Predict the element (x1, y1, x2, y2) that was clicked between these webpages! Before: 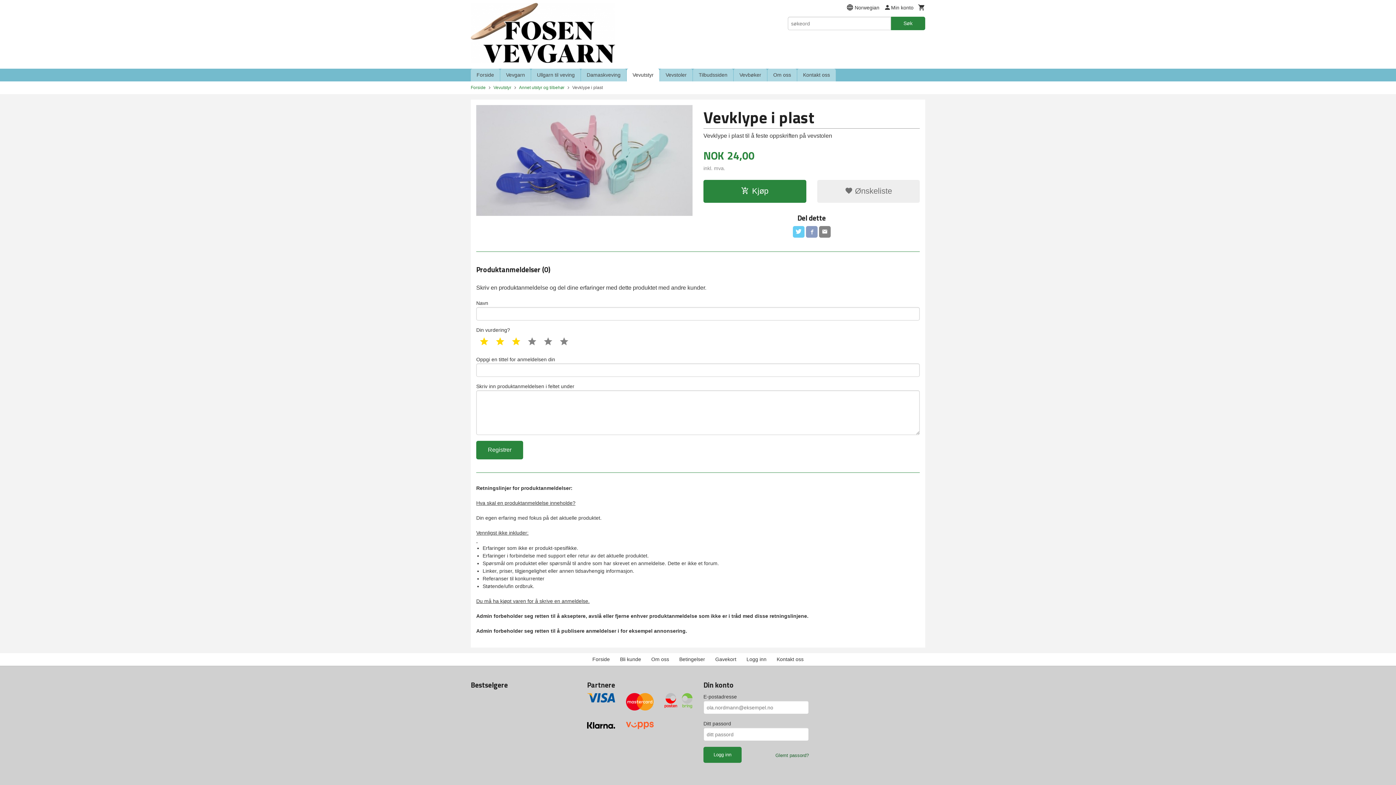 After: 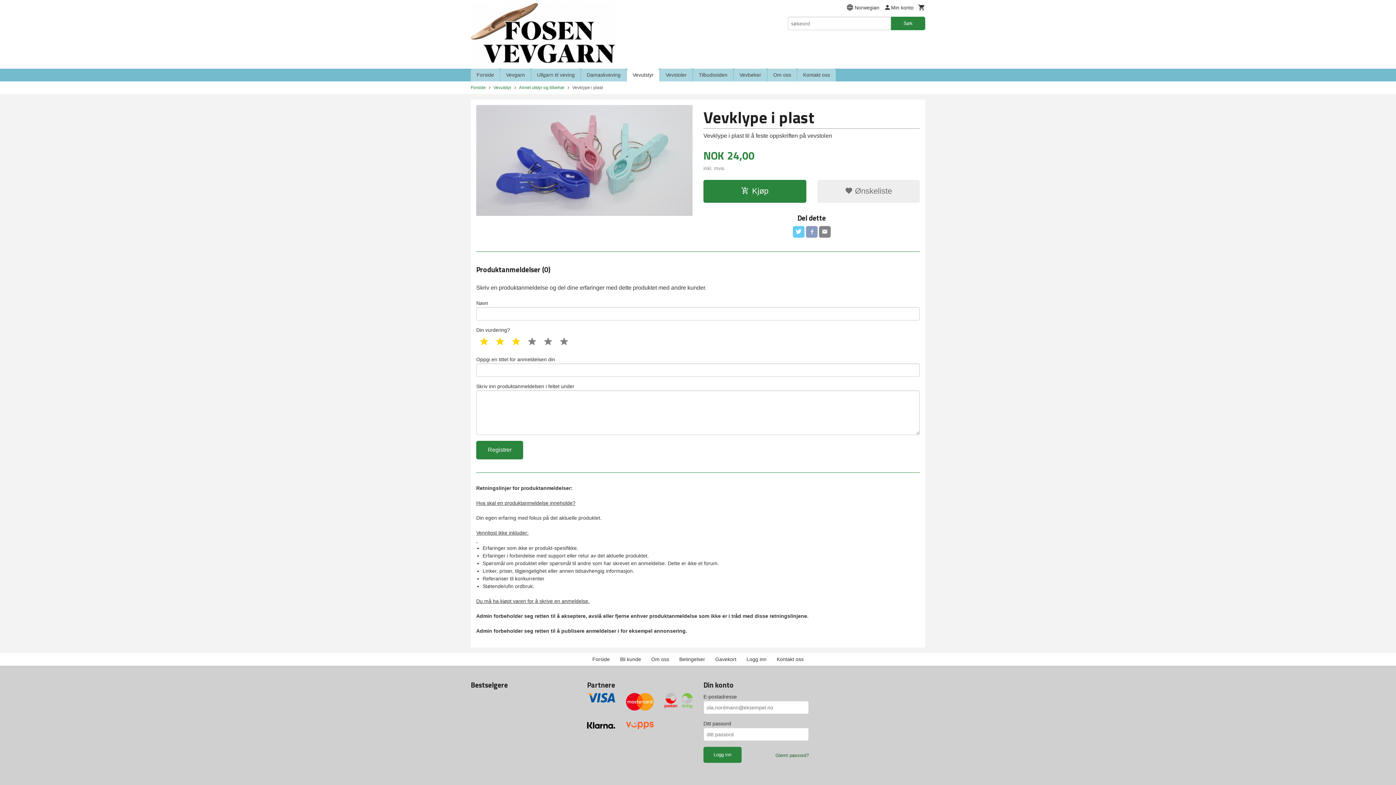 Action: bbox: (664, 693, 692, 708)